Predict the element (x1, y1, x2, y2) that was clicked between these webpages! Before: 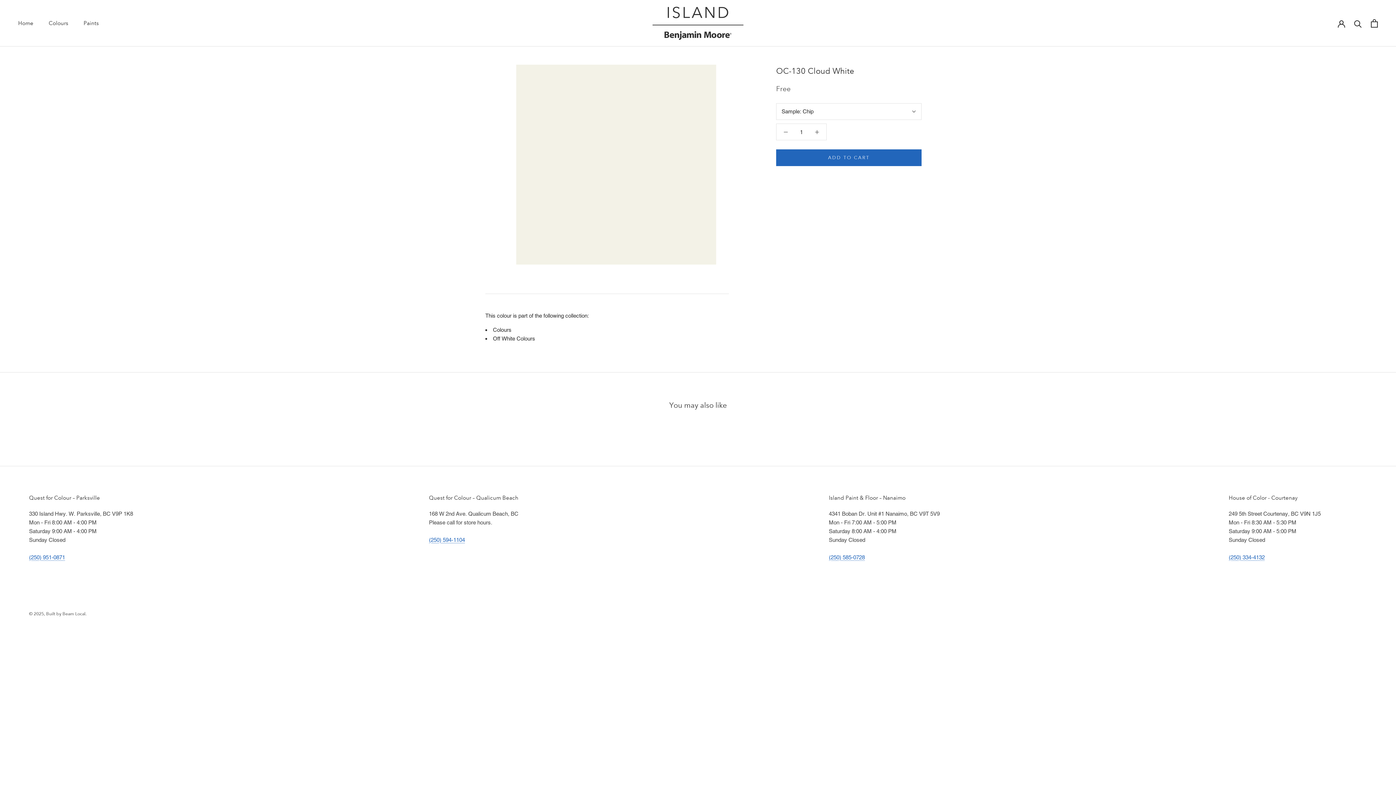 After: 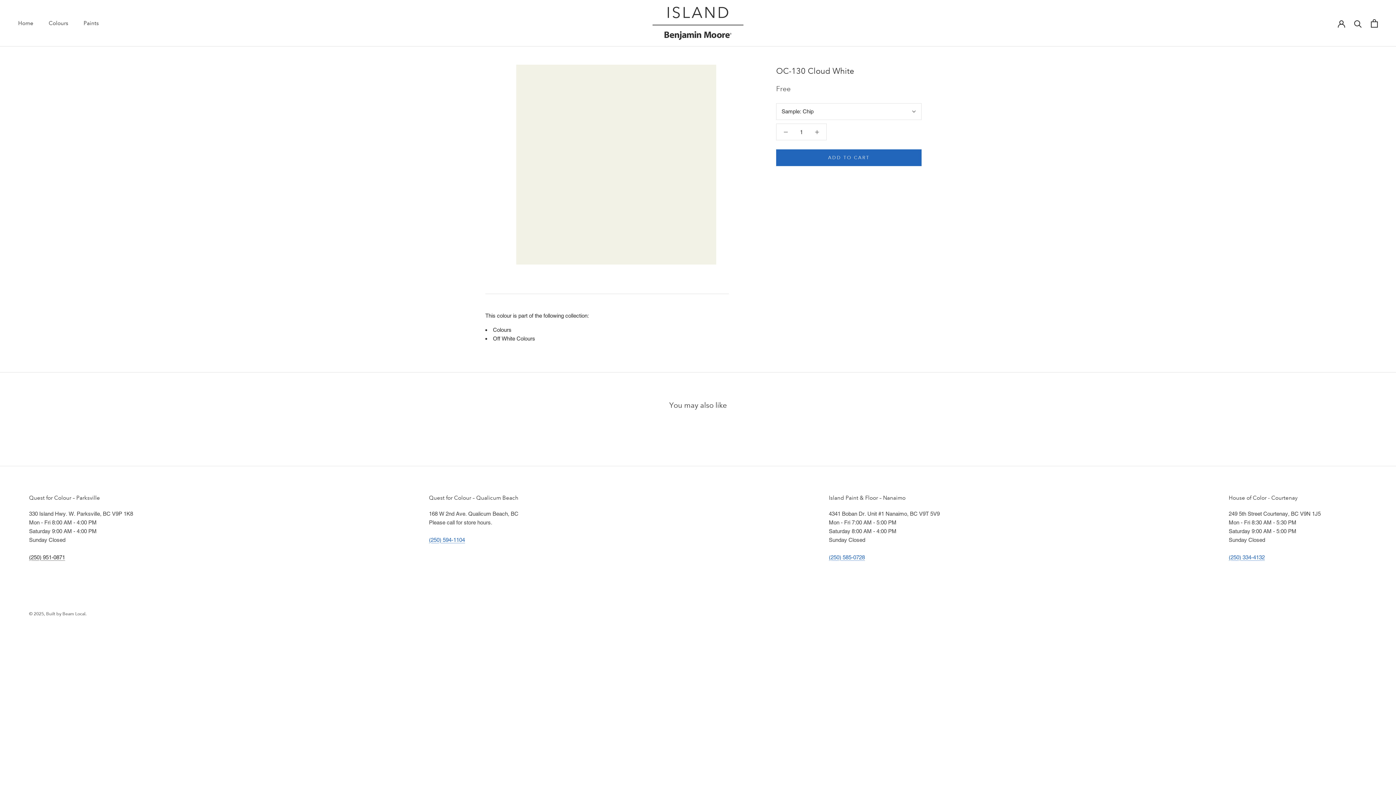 Action: bbox: (29, 554, 65, 560) label: (250) 951-0871